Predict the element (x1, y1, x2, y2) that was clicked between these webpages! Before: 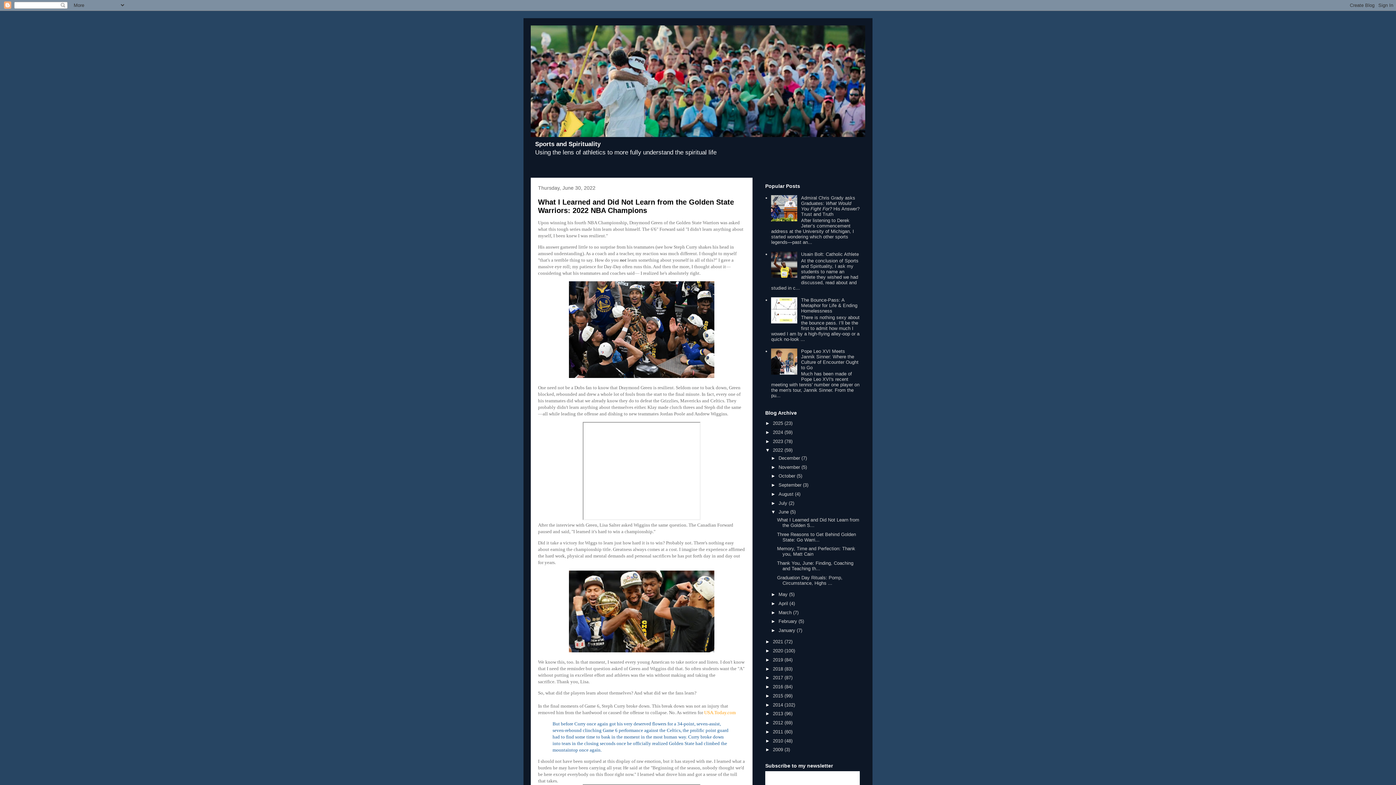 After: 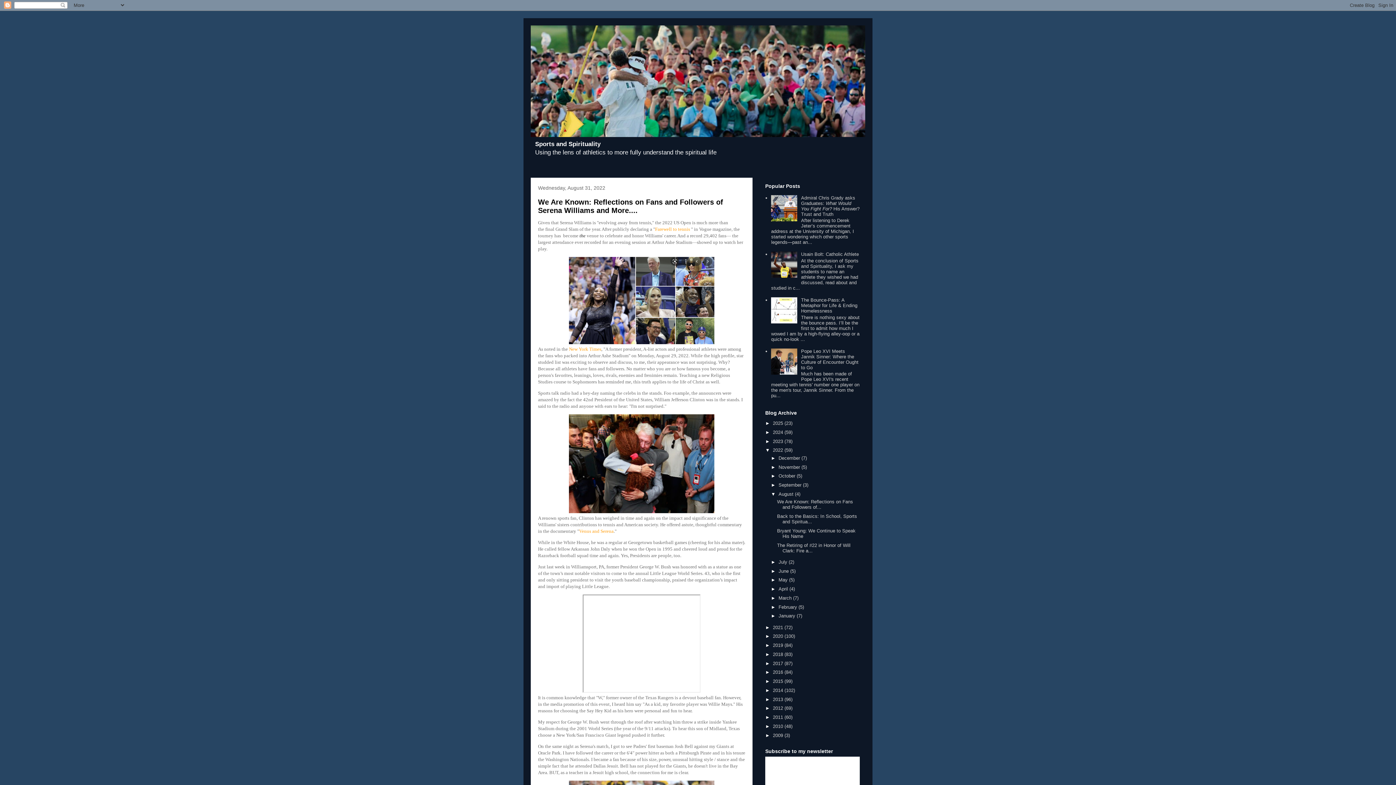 Action: bbox: (778, 491, 795, 497) label: August 